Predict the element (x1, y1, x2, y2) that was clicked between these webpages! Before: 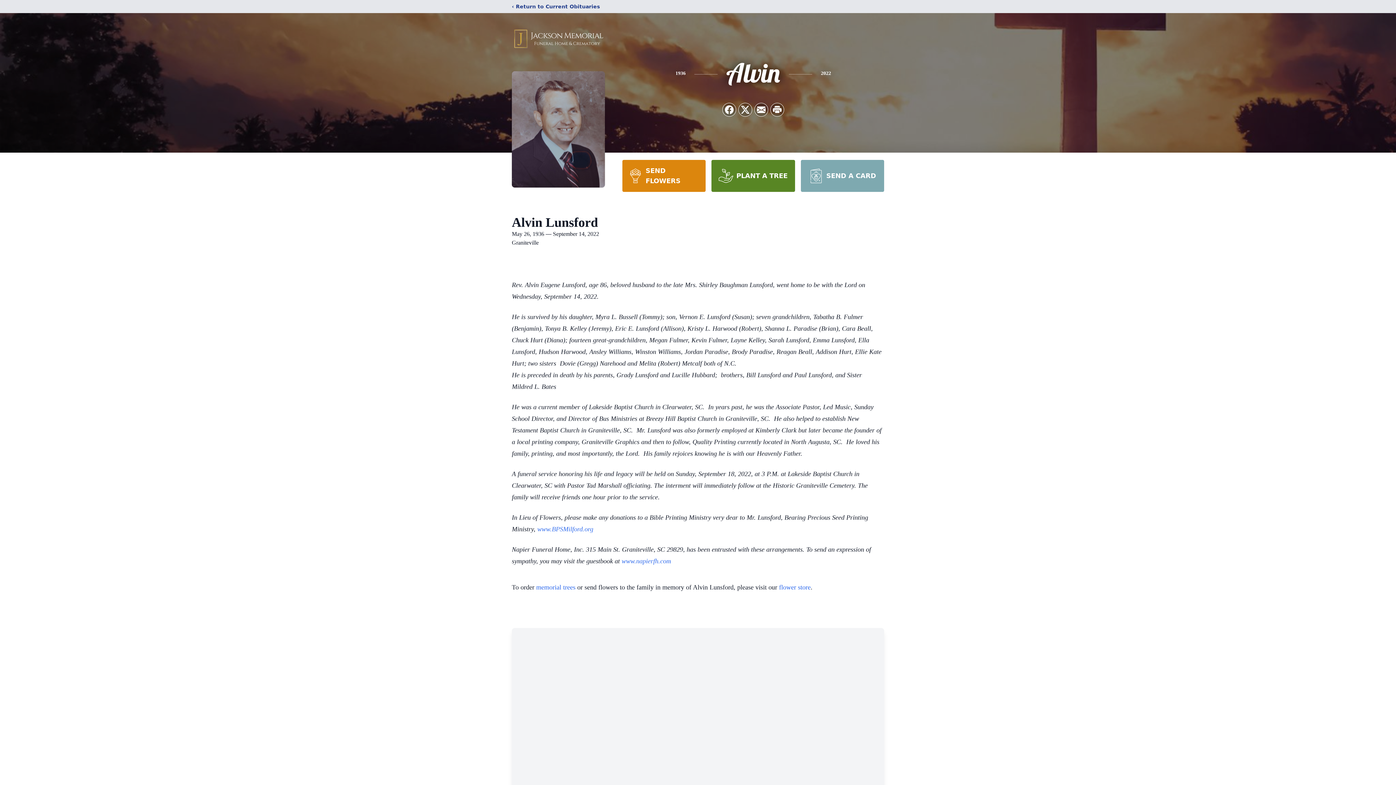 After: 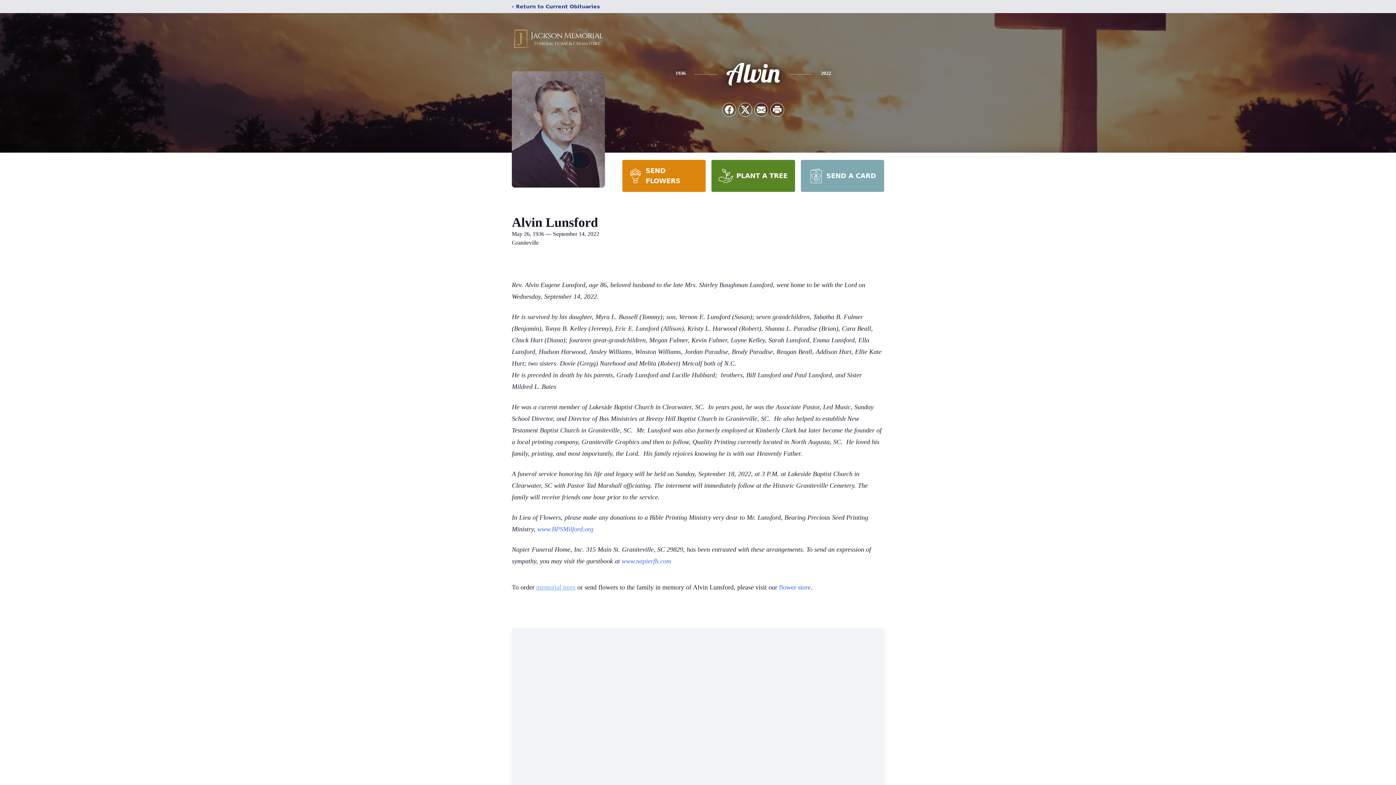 Action: label: memorial trees bbox: (536, 584, 575, 591)